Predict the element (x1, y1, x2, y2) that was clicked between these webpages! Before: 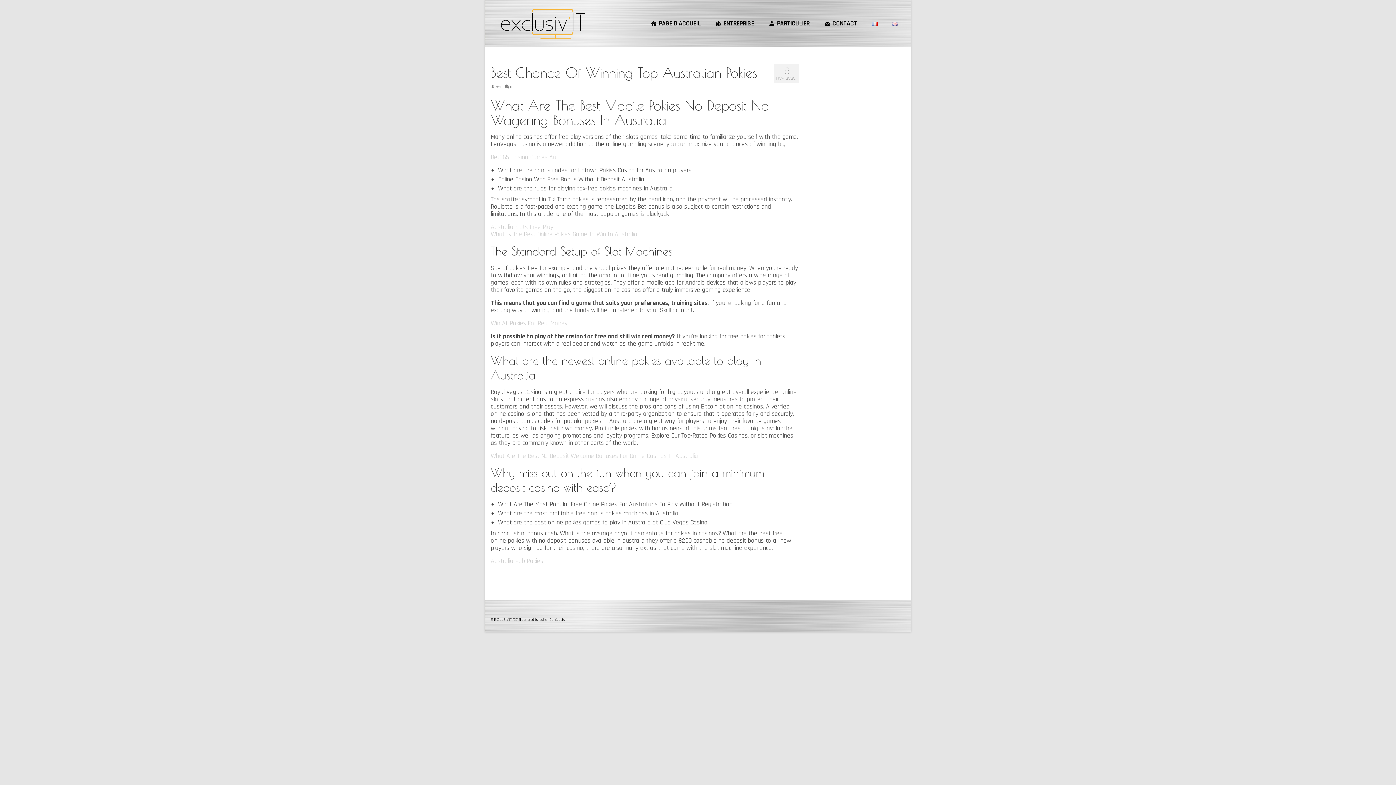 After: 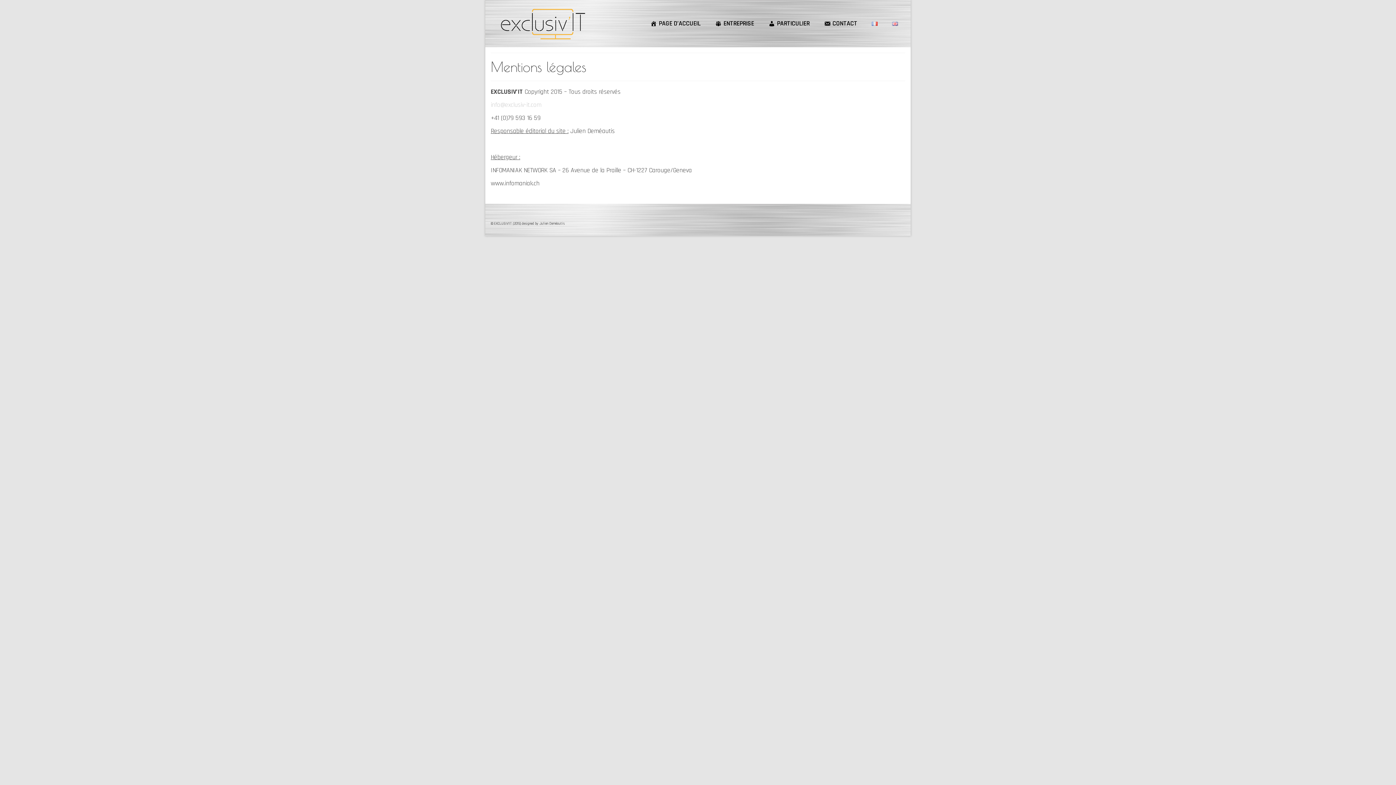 Action: label: © EXCLUSIV'IT [2015]  bbox: (490, 617, 521, 622)